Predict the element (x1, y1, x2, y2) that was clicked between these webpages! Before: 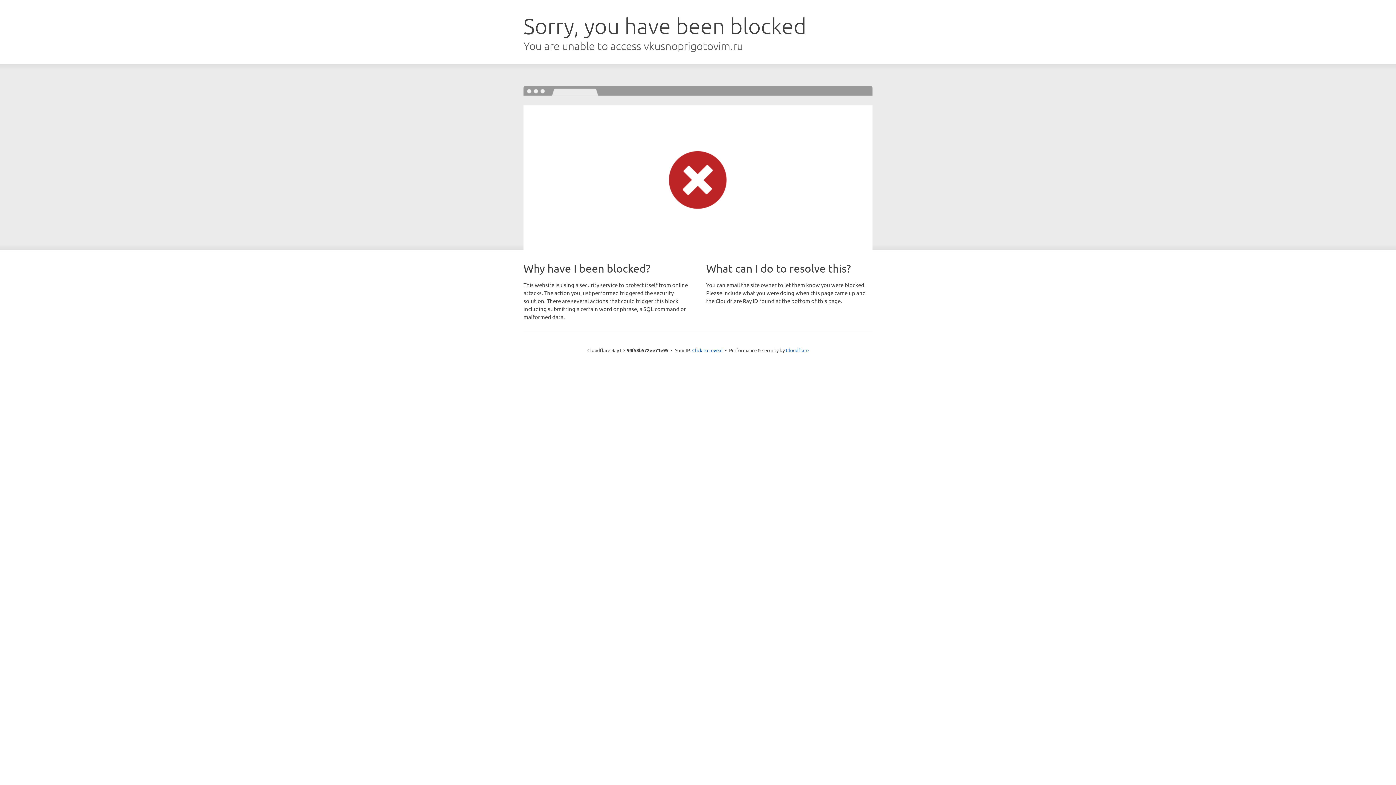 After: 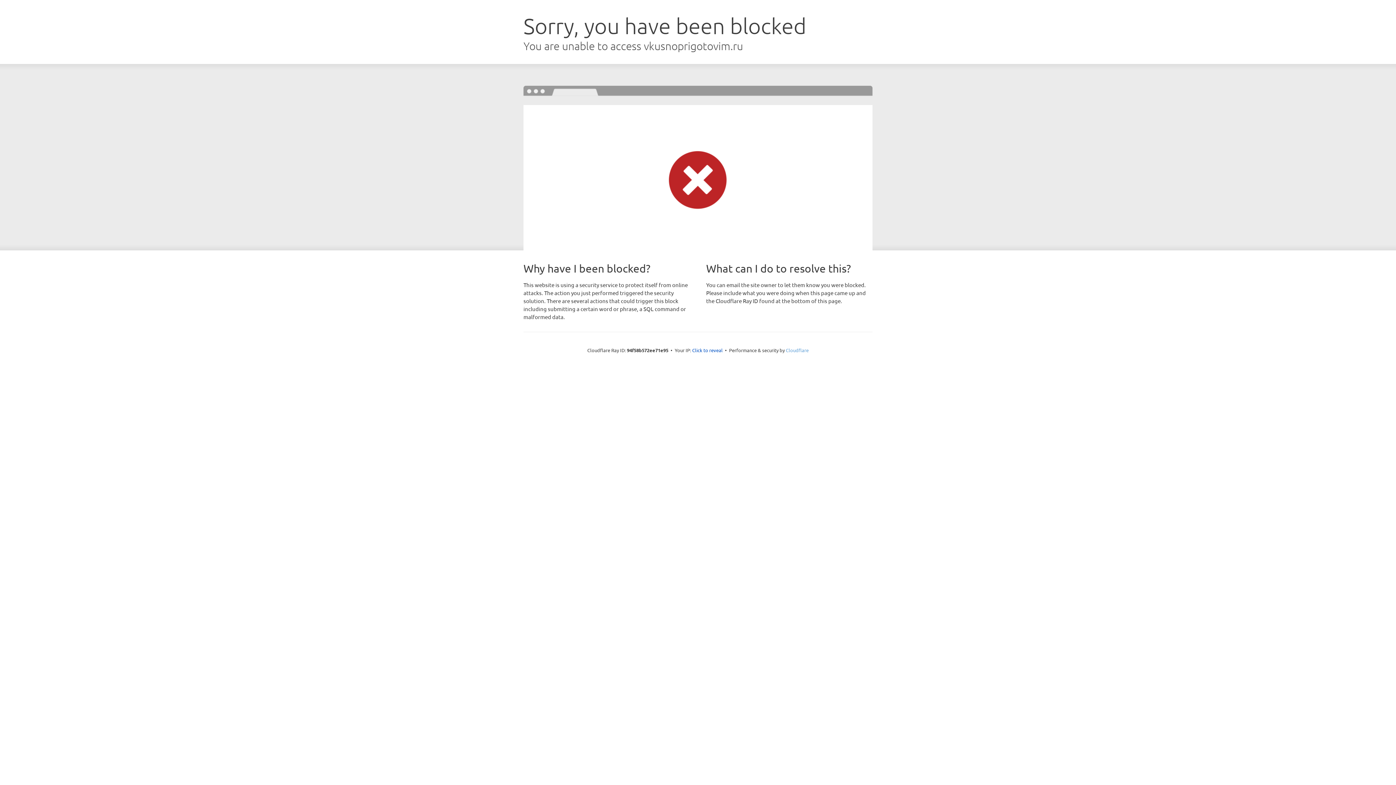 Action: label: Cloudflare bbox: (786, 347, 808, 353)